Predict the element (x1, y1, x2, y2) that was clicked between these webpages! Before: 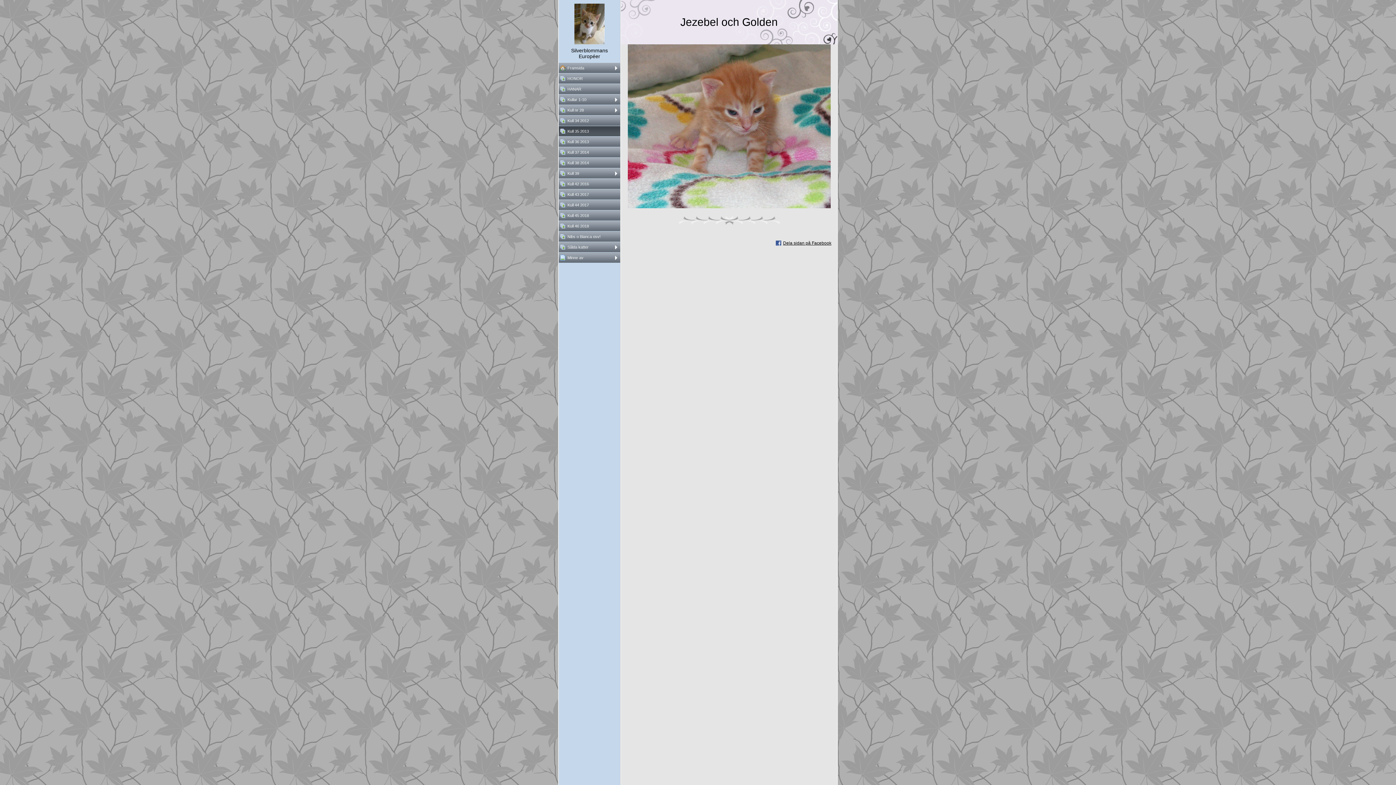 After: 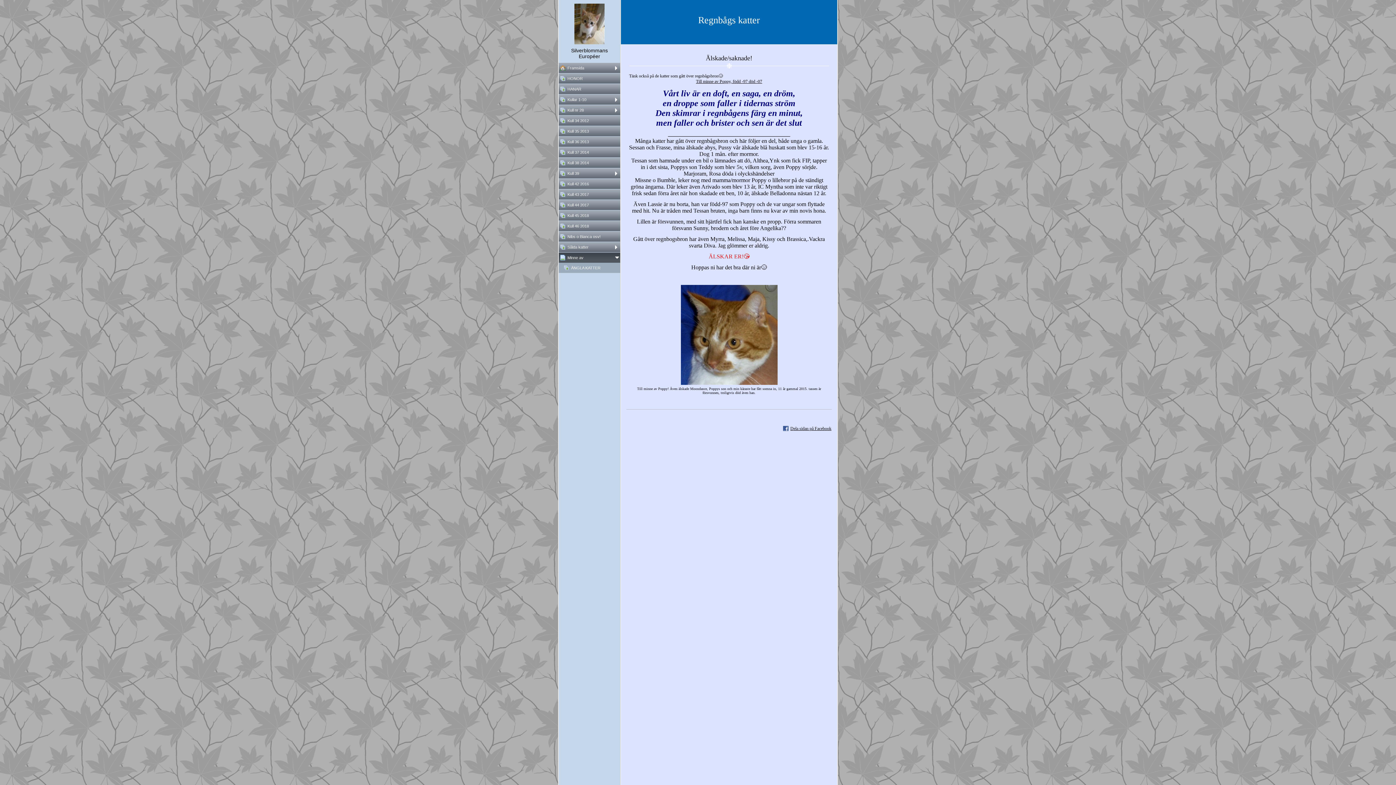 Action: bbox: (558, 252, 620, 262) label: Minne av